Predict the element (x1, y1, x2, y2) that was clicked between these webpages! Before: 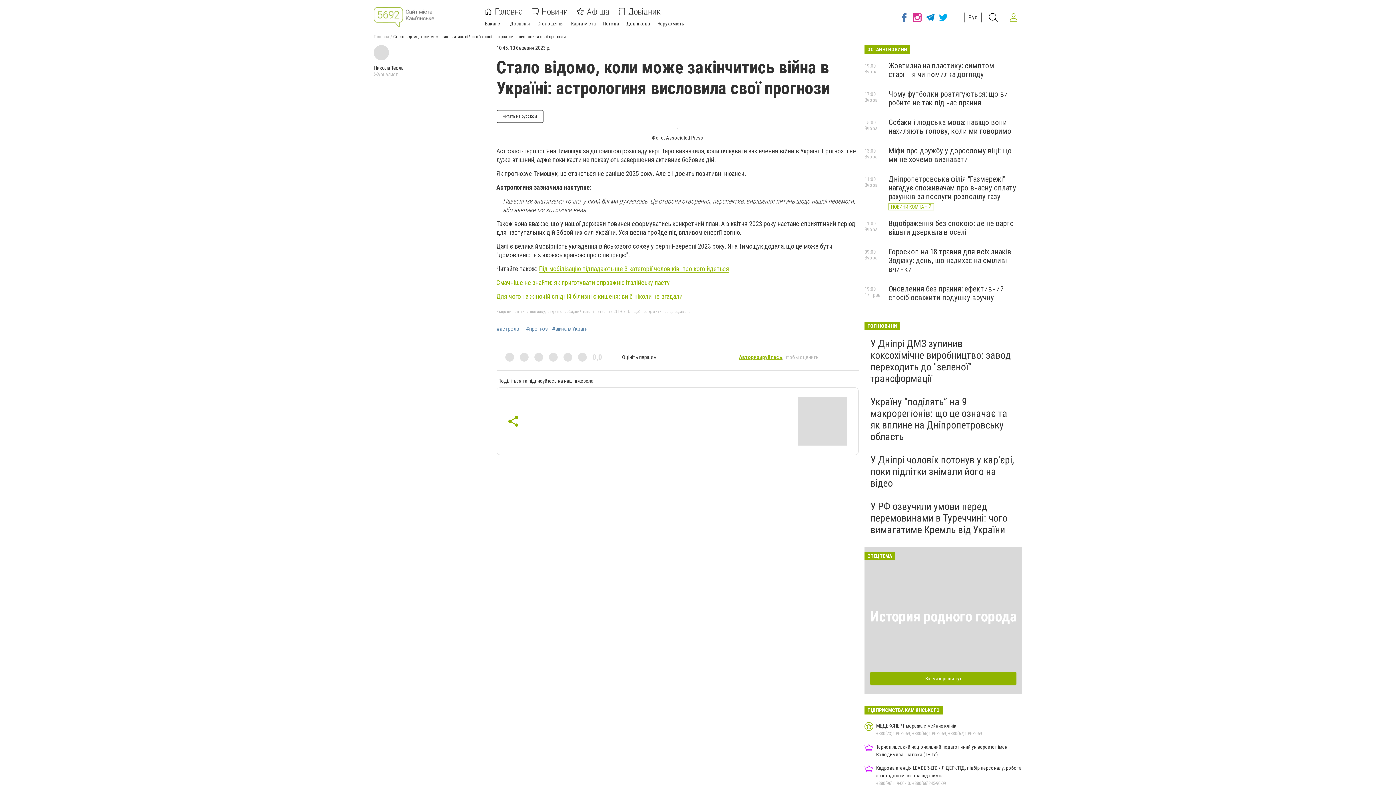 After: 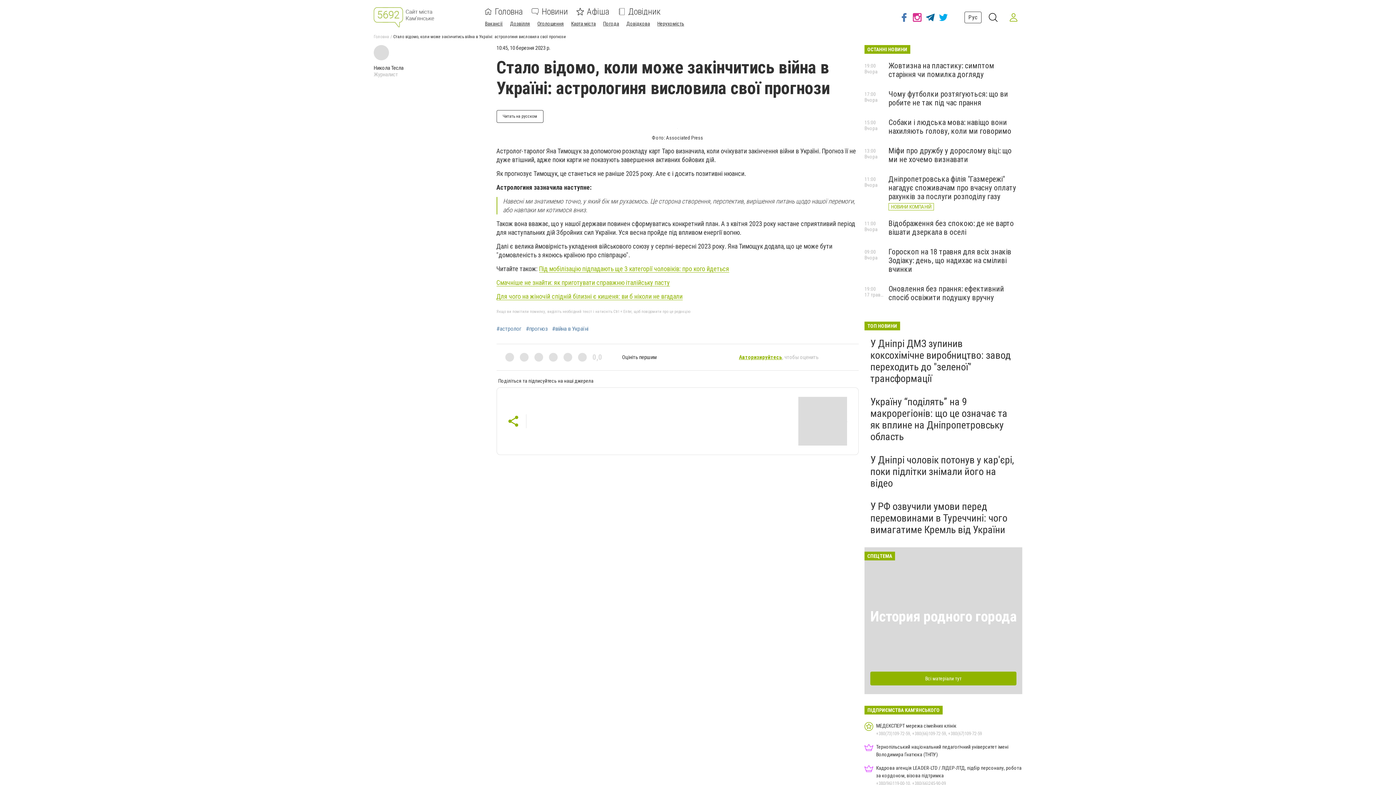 Action: bbox: (924, 8, 937, 26)